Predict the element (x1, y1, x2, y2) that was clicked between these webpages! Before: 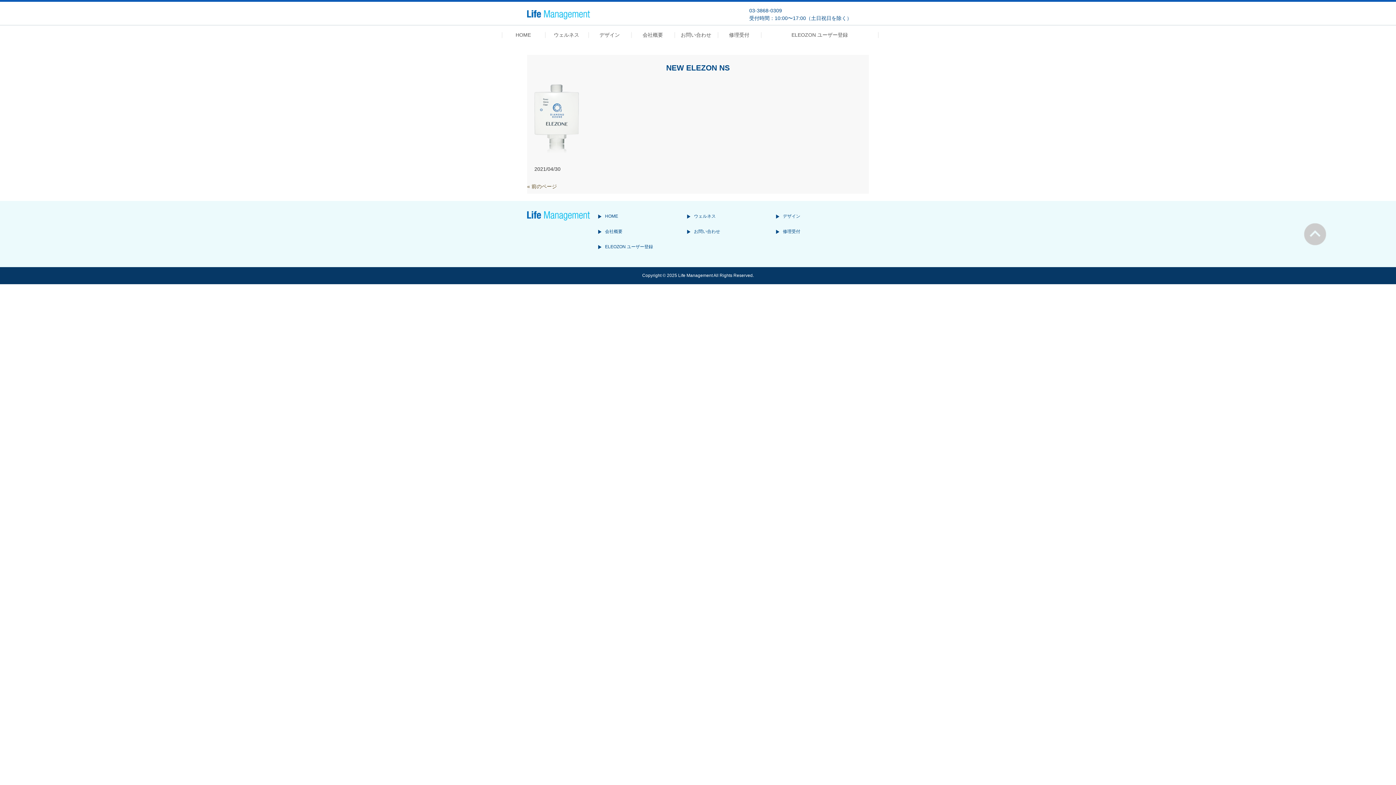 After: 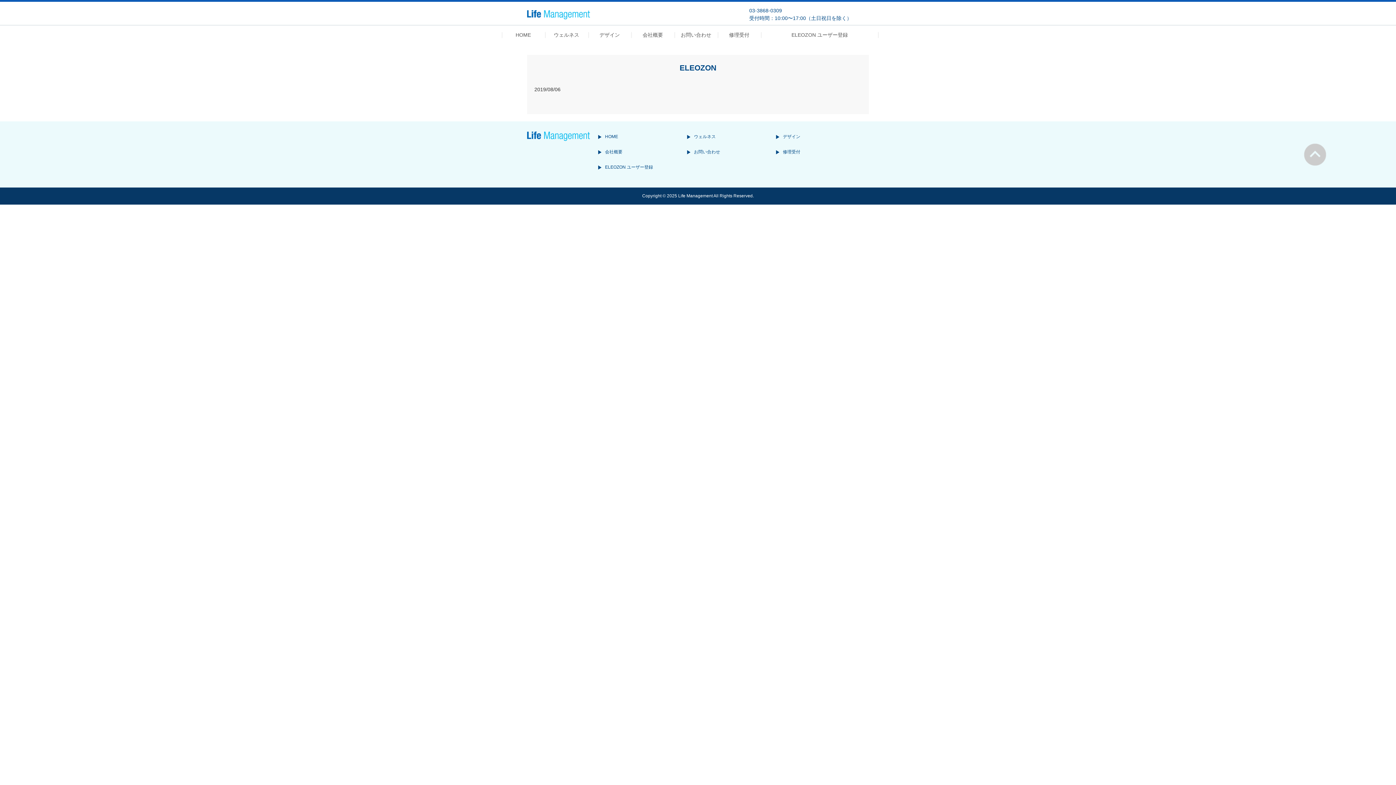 Action: label: « 前のページ bbox: (527, 183, 557, 189)